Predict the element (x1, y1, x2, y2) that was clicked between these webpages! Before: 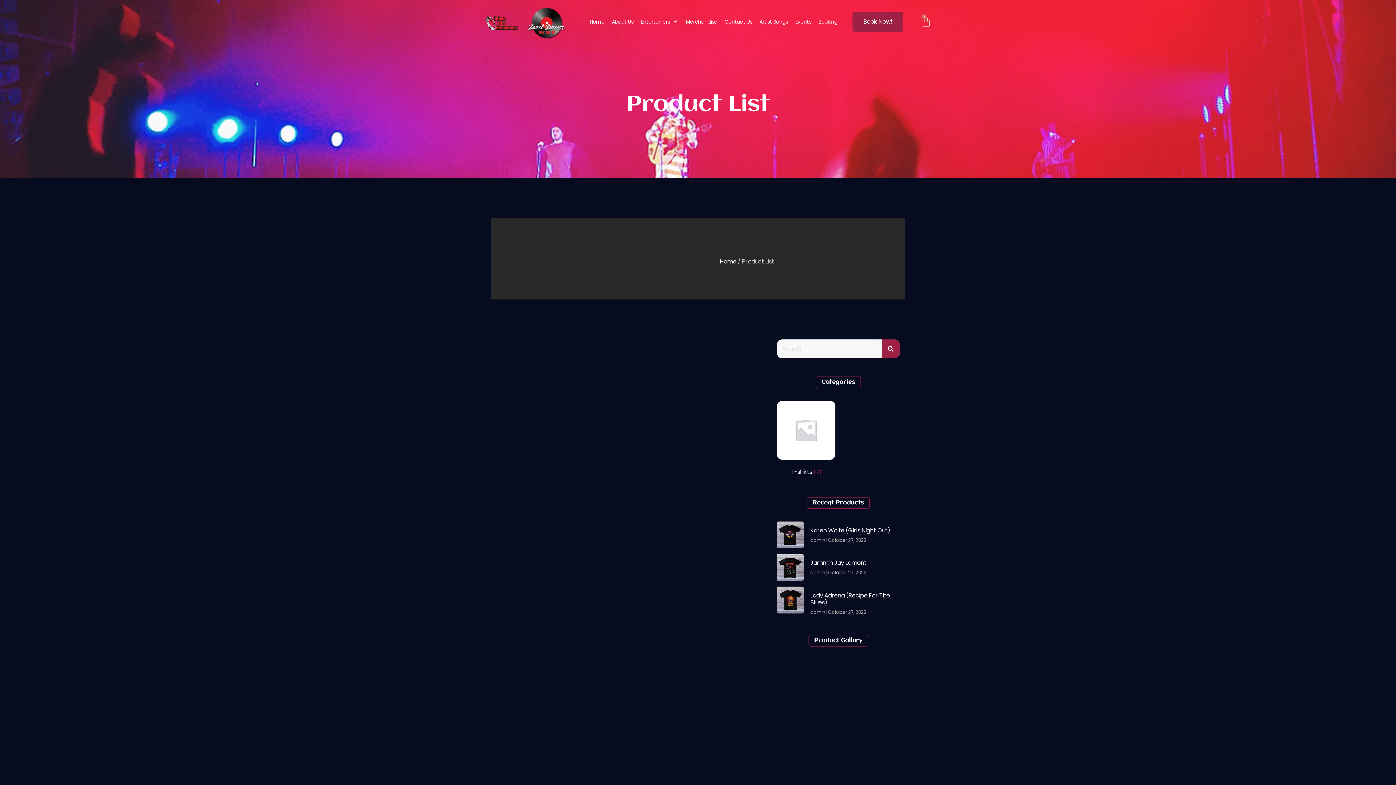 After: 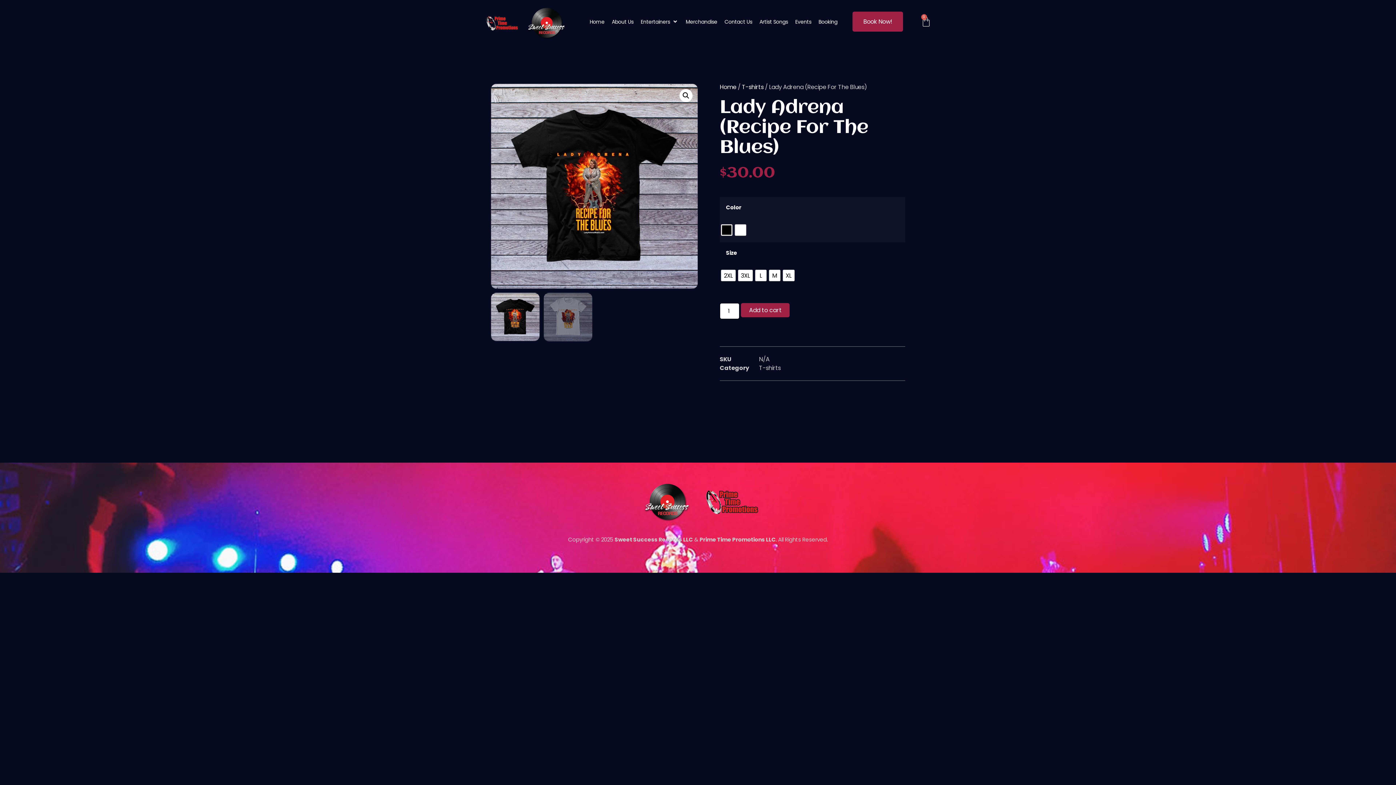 Action: bbox: (776, 586, 803, 617)